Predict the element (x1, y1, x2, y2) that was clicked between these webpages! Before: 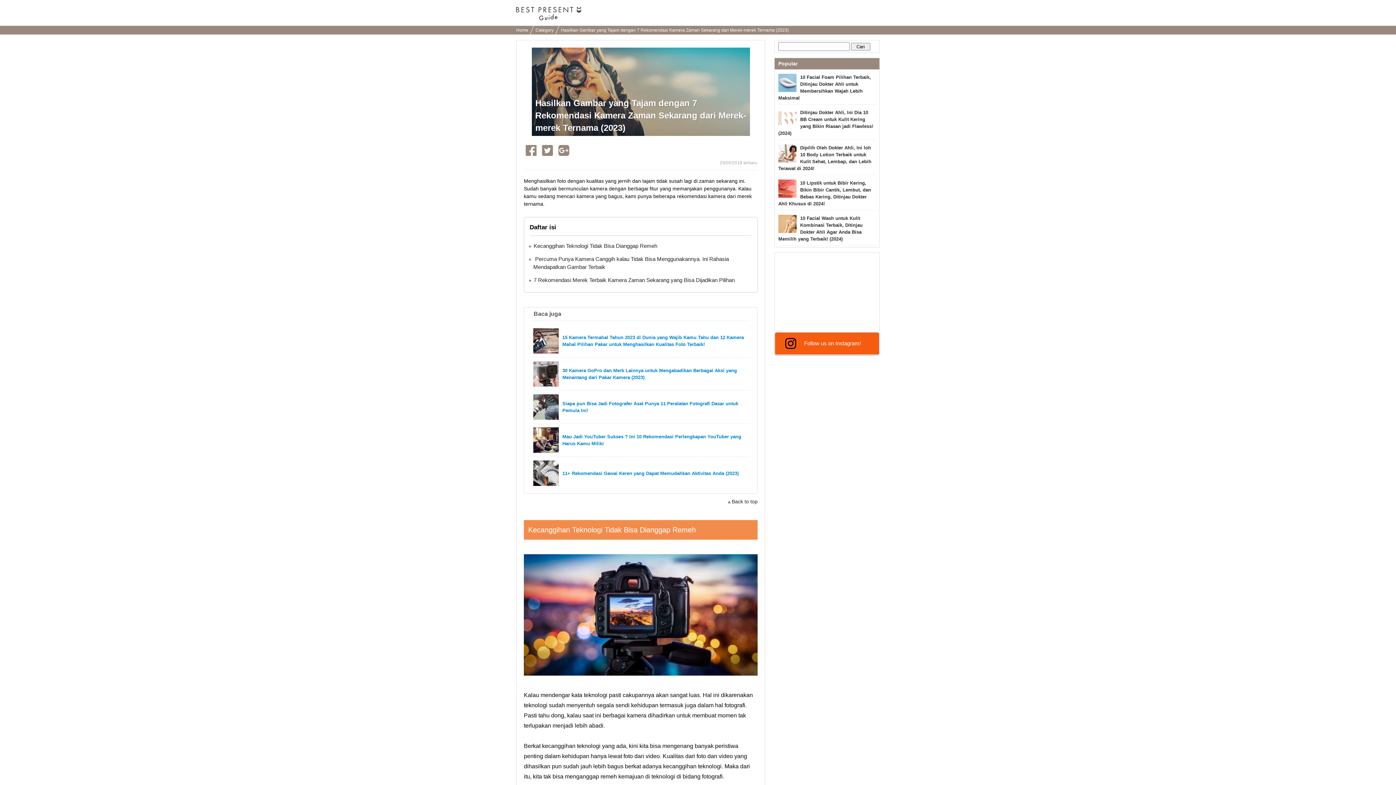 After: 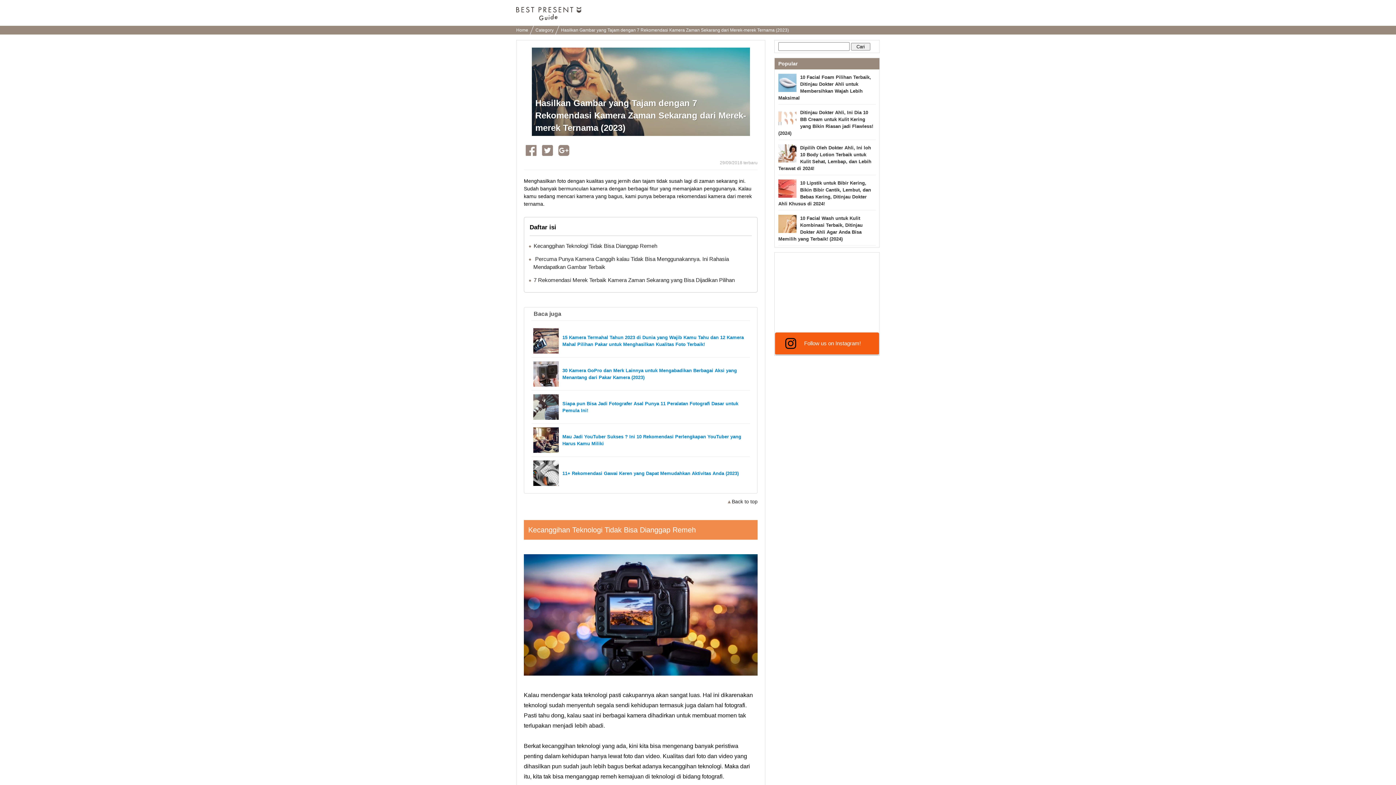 Action: bbox: (533, 425, 748, 454) label: Mau Jadi YouTuber Sukses ? Ini 10 Rekomendasi Perlengkapan YouTuber yang Harus Kamu Miliki